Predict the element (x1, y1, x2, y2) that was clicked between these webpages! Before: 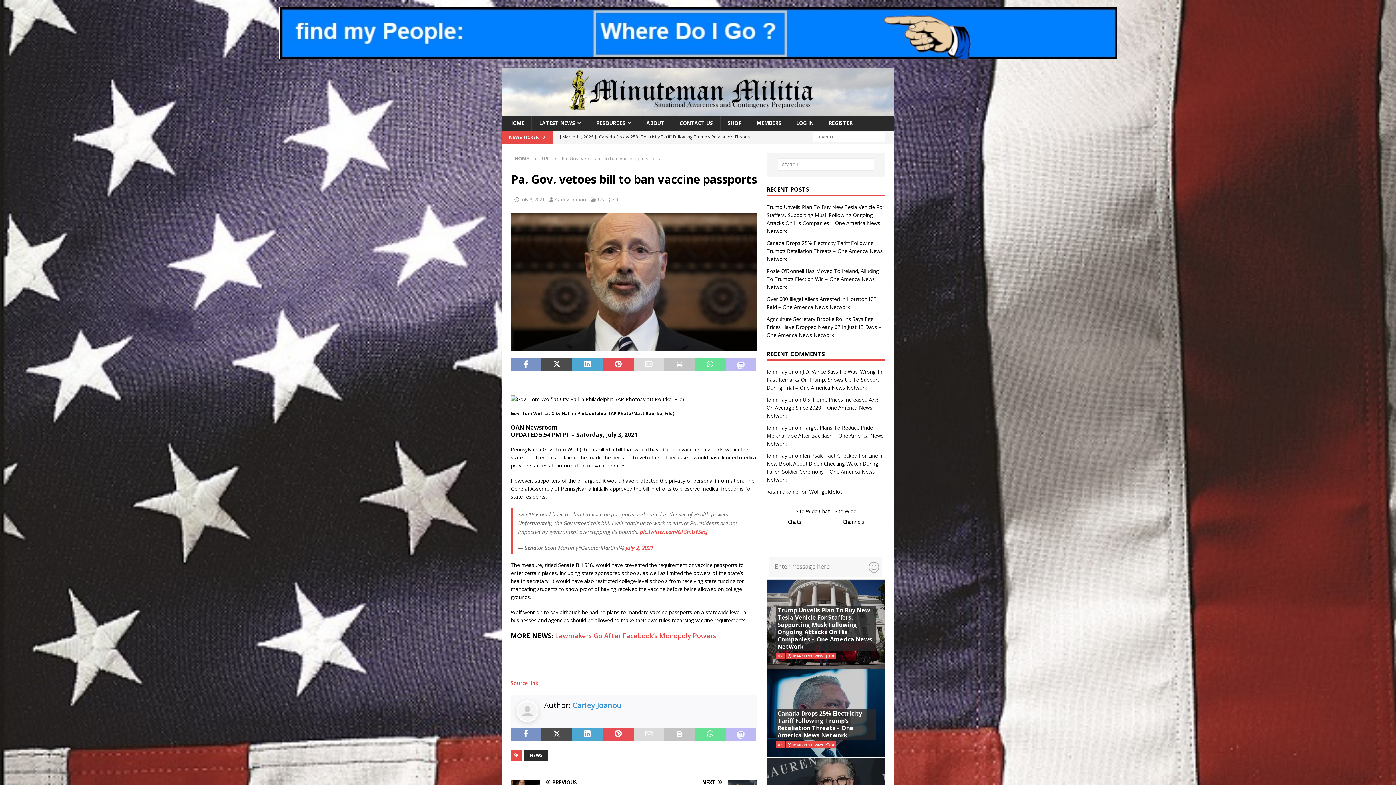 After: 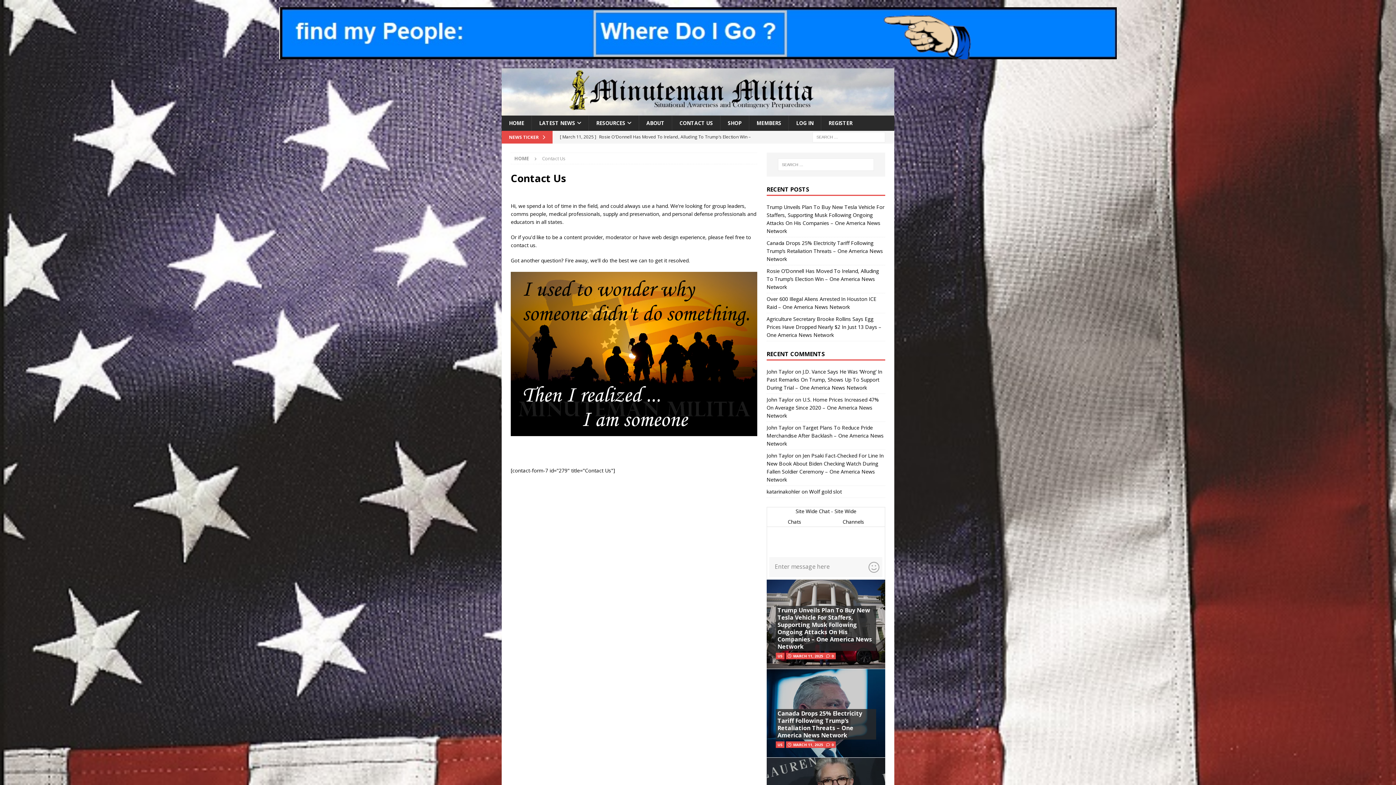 Action: label: CONTACT US bbox: (672, 115, 720, 130)